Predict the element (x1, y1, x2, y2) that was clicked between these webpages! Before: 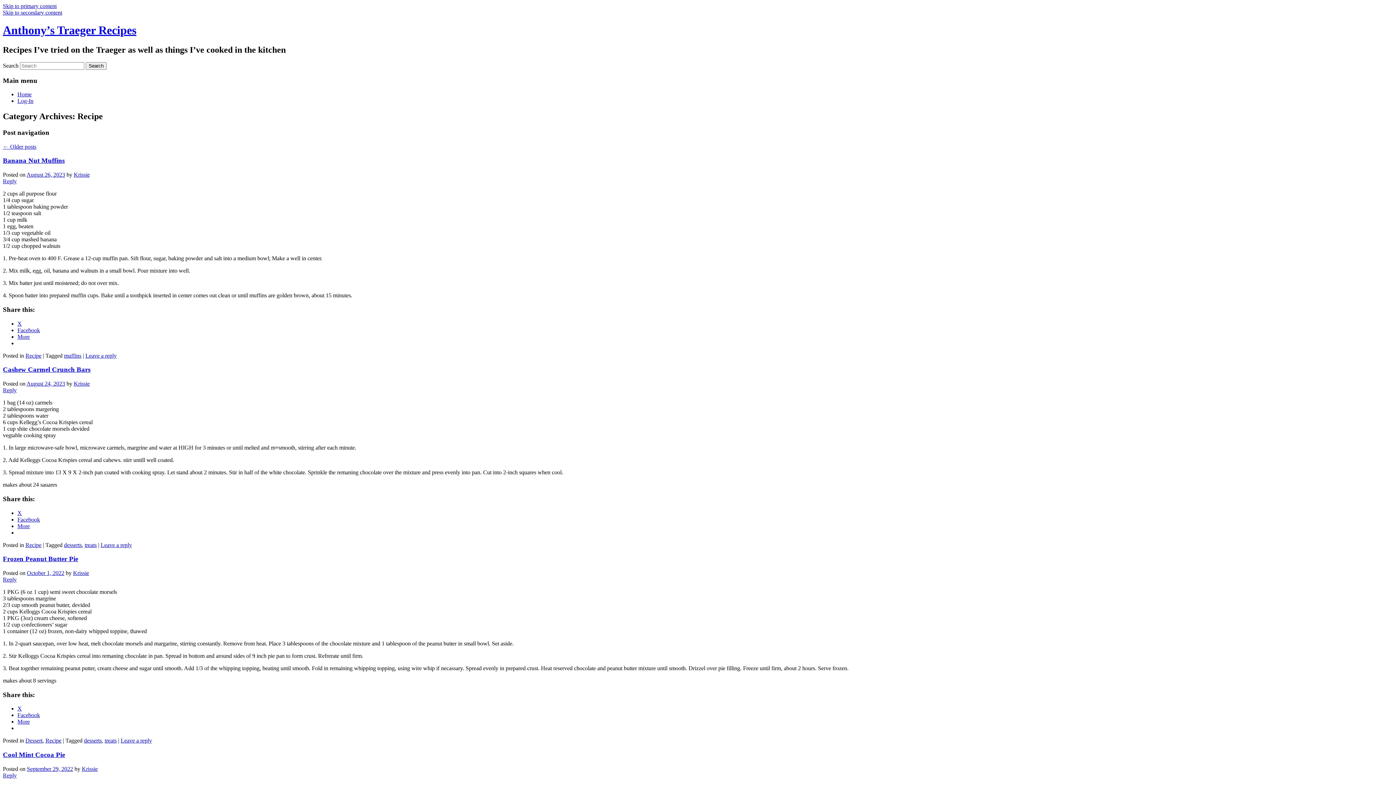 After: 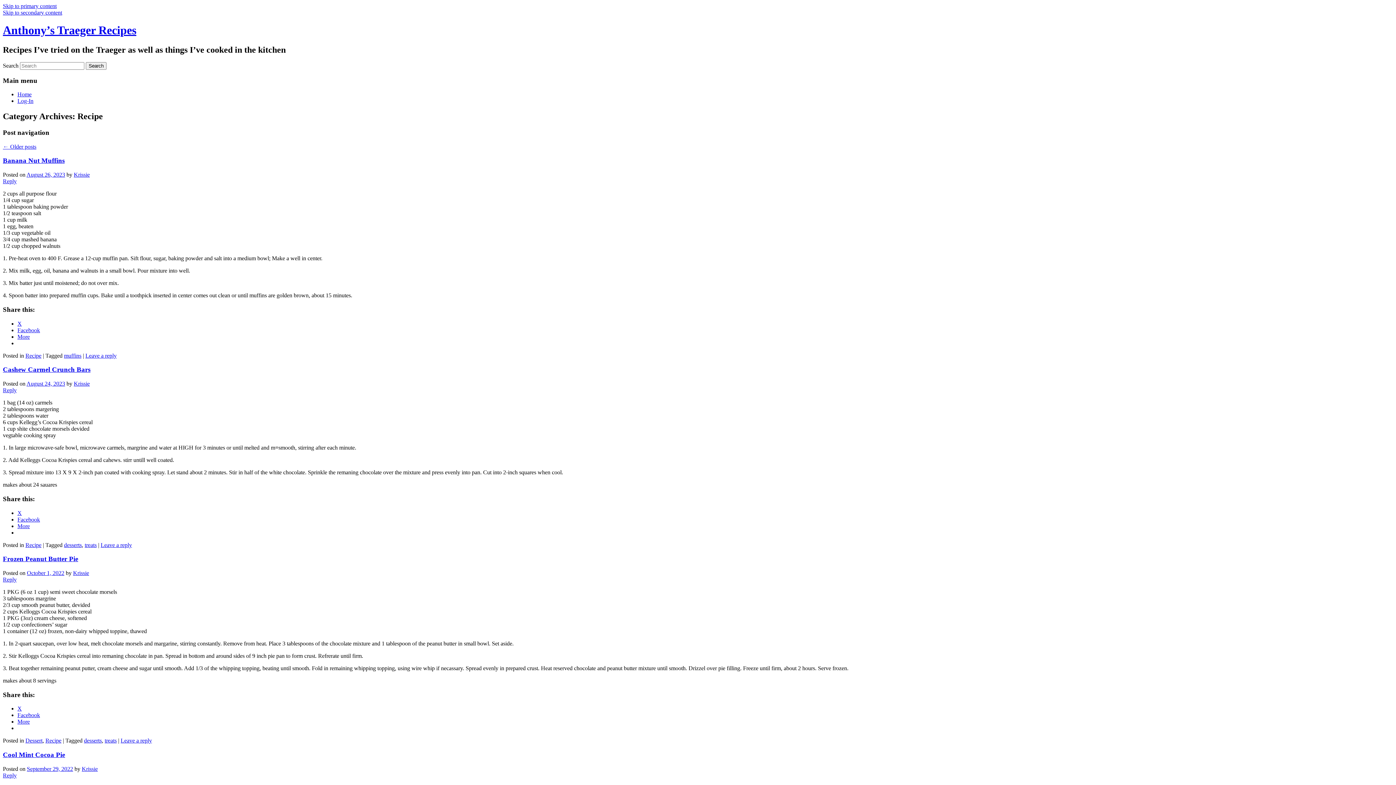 Action: label: Facebook bbox: (17, 712, 40, 718)